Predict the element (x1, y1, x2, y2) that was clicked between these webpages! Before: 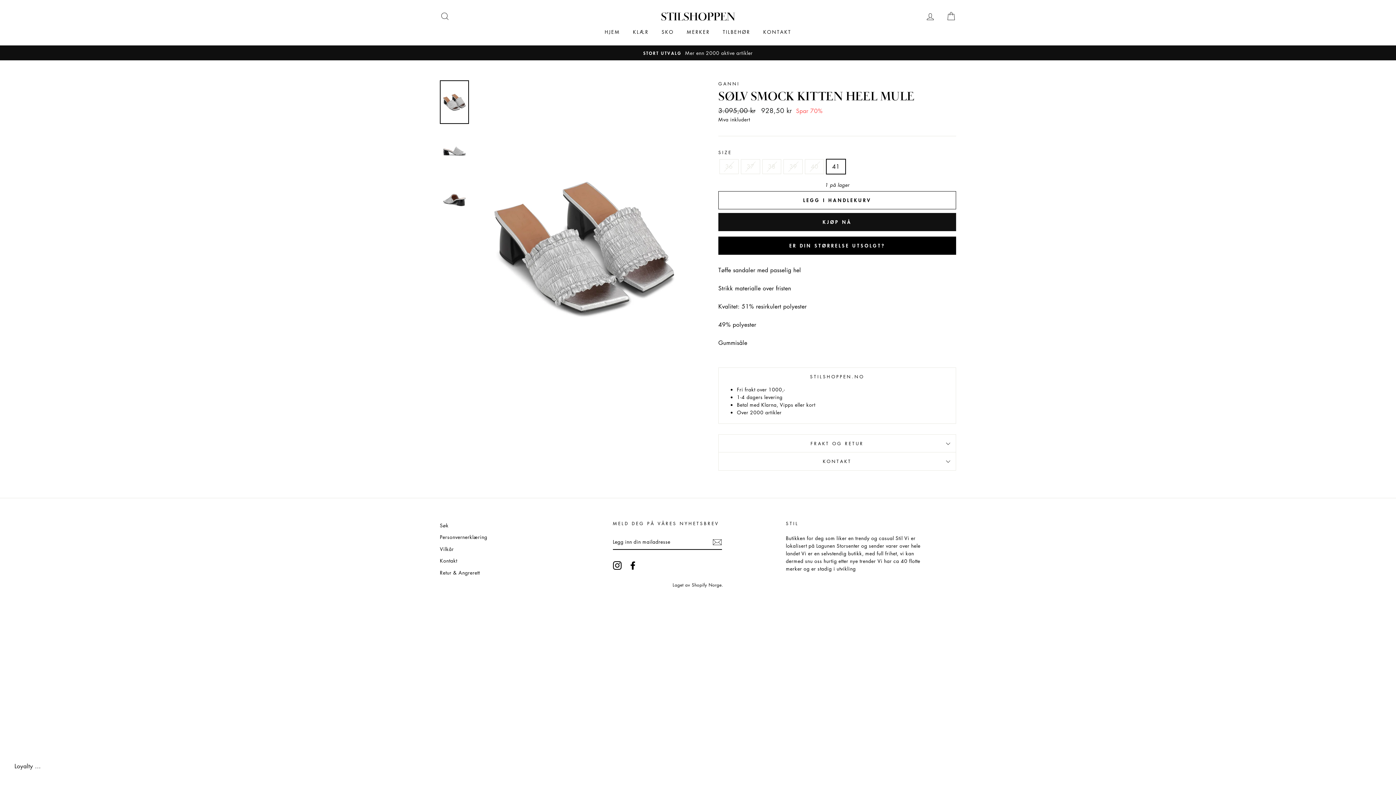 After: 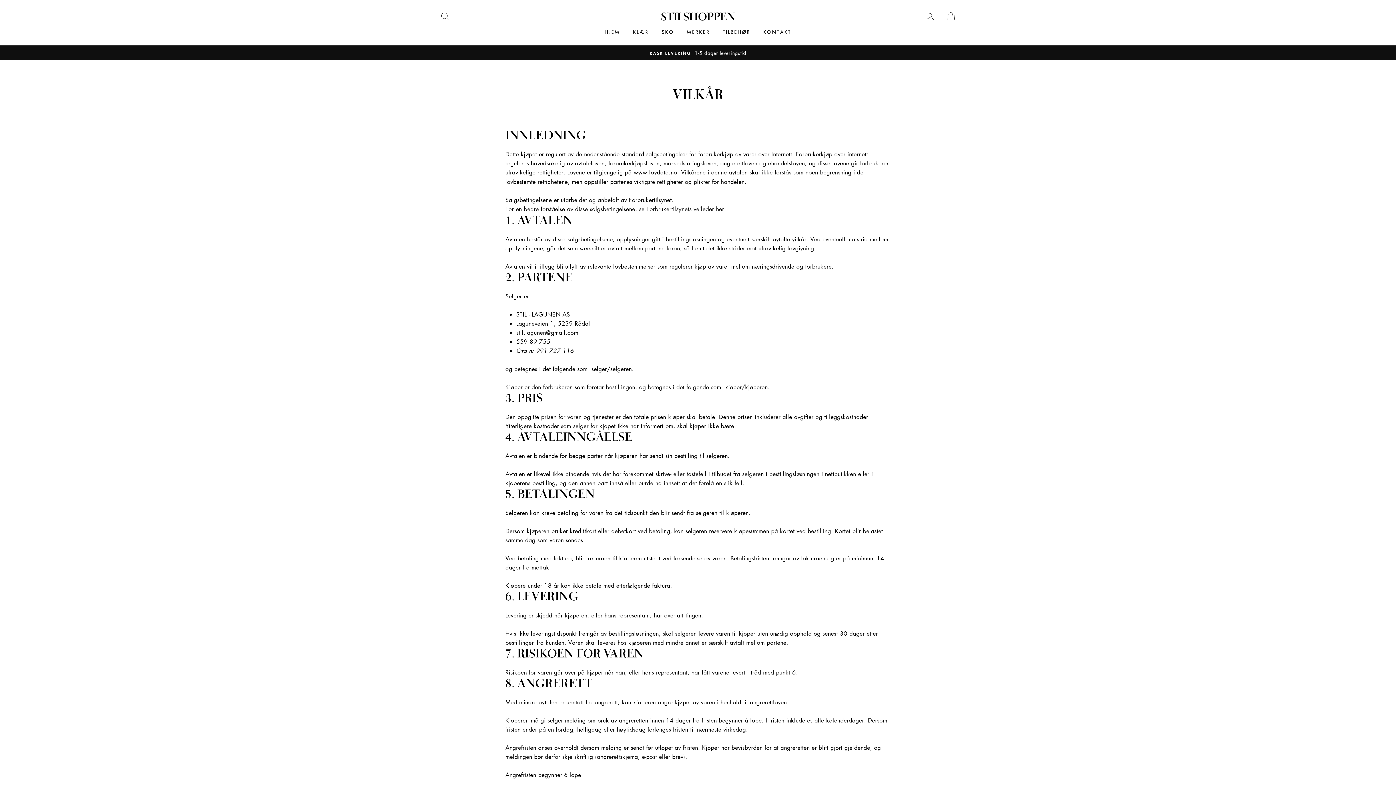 Action: bbox: (440, 543, 453, 554) label: Vilkår